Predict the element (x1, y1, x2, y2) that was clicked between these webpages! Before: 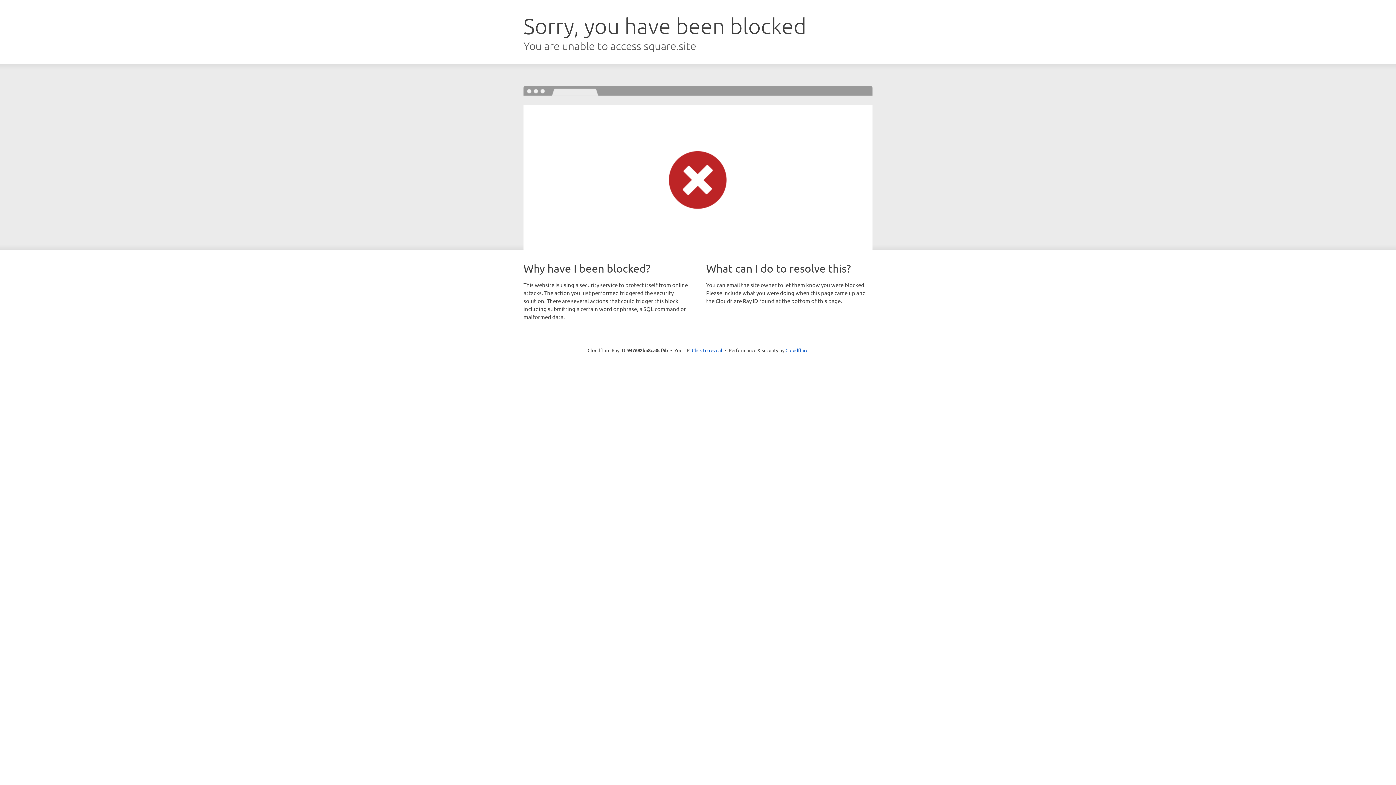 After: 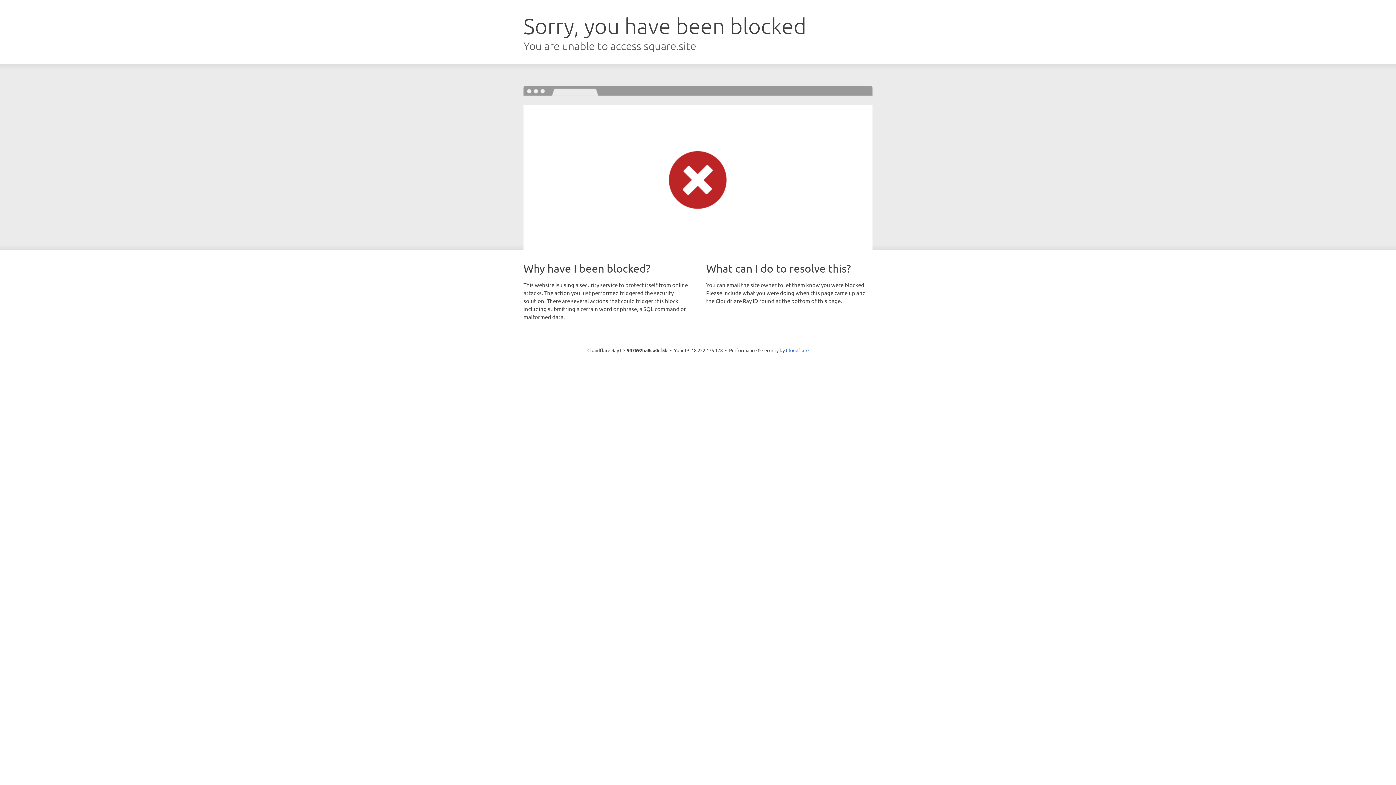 Action: label: Click to reveal bbox: (692, 346, 722, 353)